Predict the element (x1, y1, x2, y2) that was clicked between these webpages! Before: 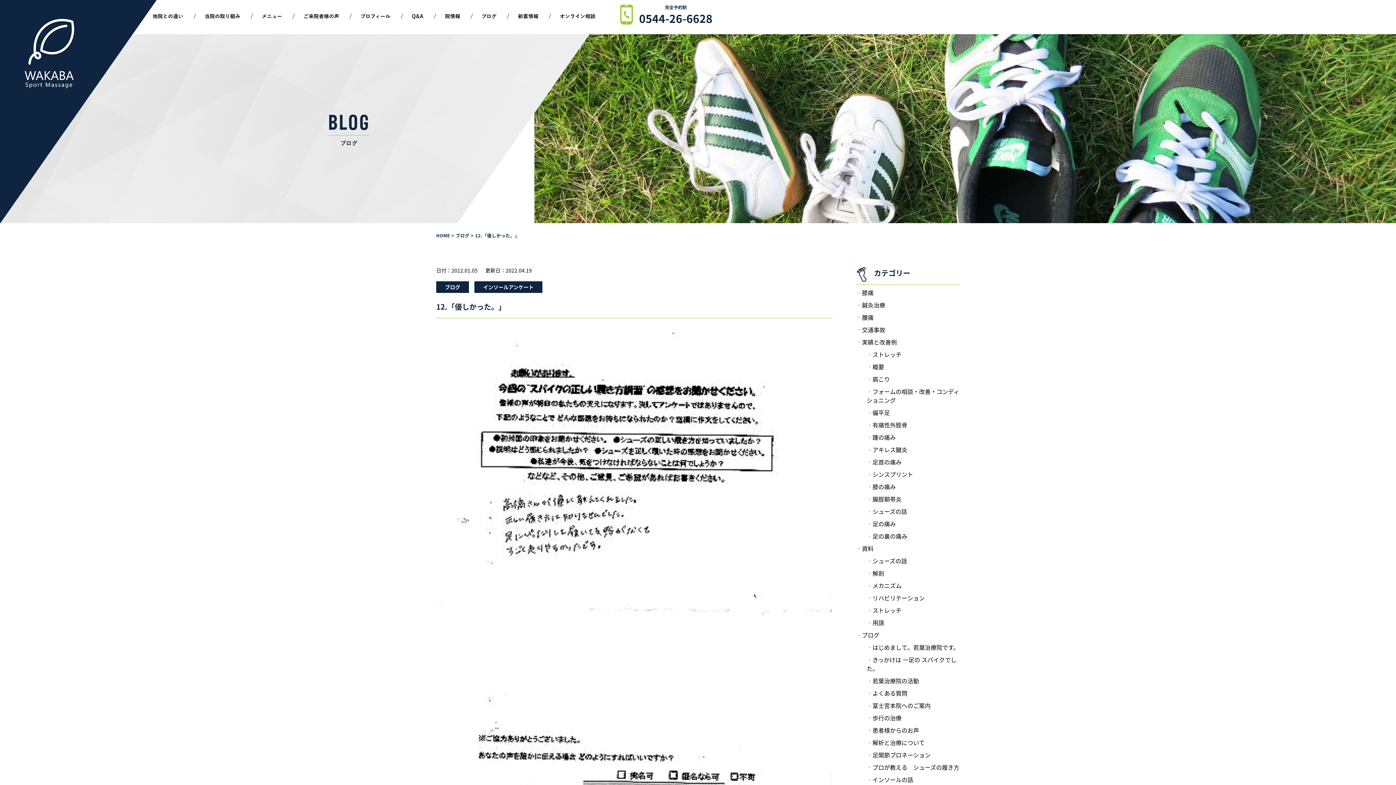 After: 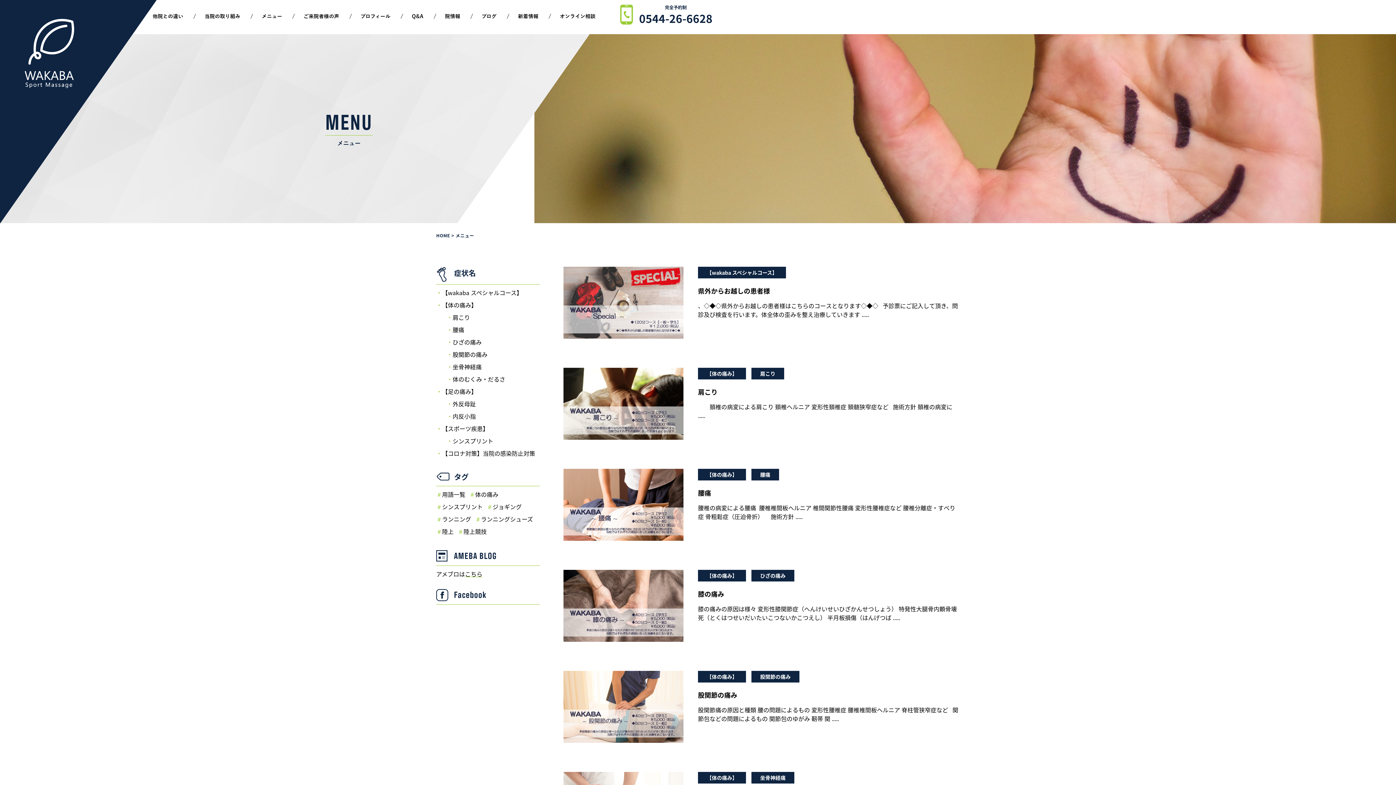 Action: bbox: (261, 13, 282, 19) label: メニュー